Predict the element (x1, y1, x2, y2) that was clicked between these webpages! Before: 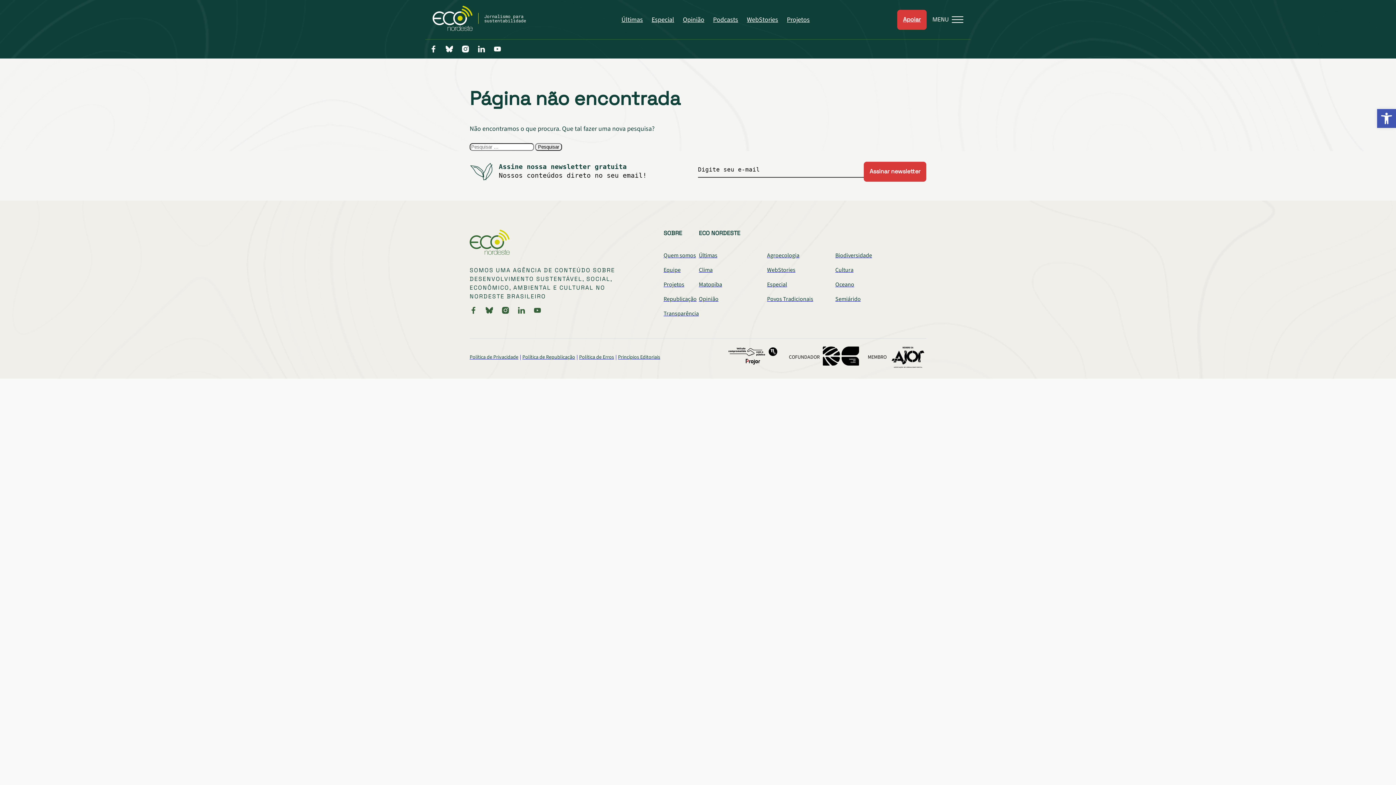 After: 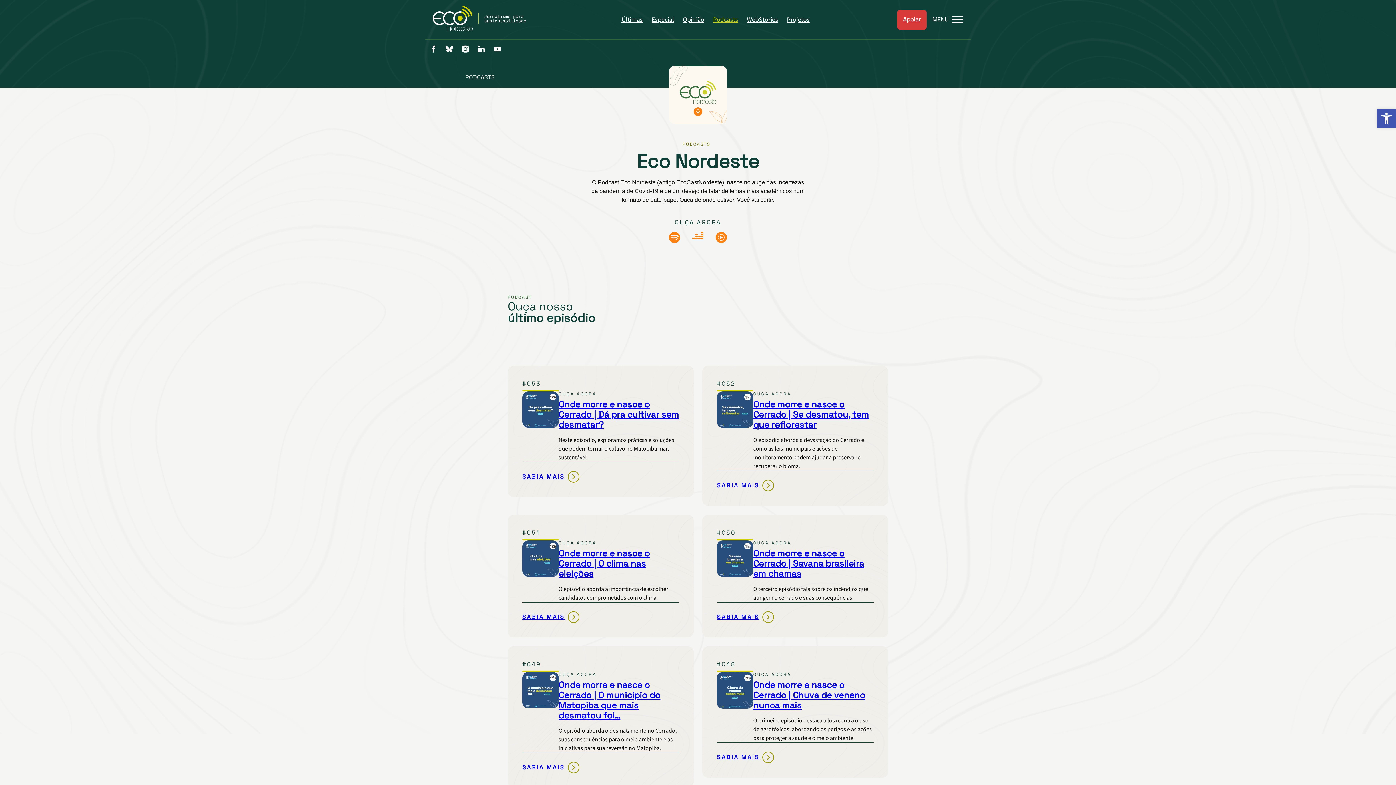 Action: bbox: (713, 15, 738, 24) label: Podcasts